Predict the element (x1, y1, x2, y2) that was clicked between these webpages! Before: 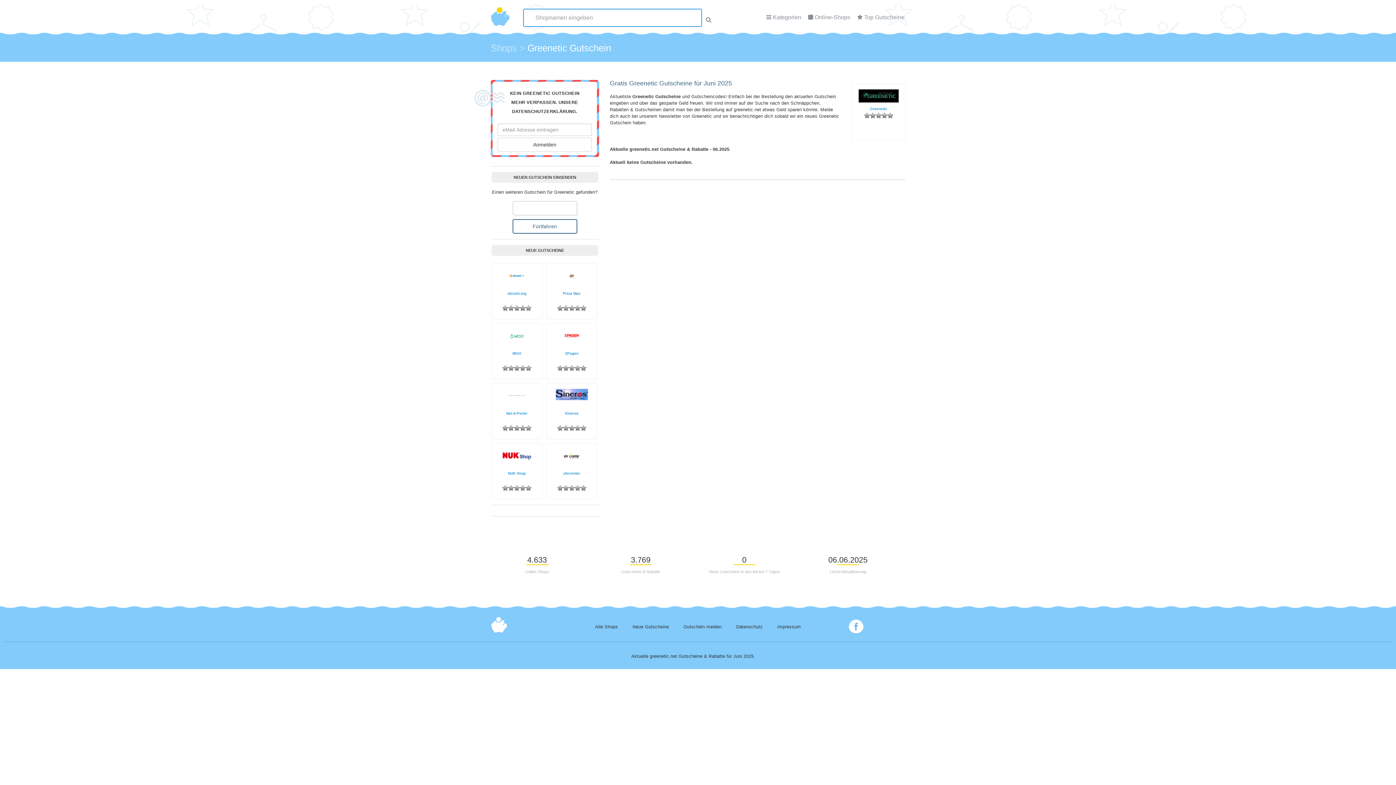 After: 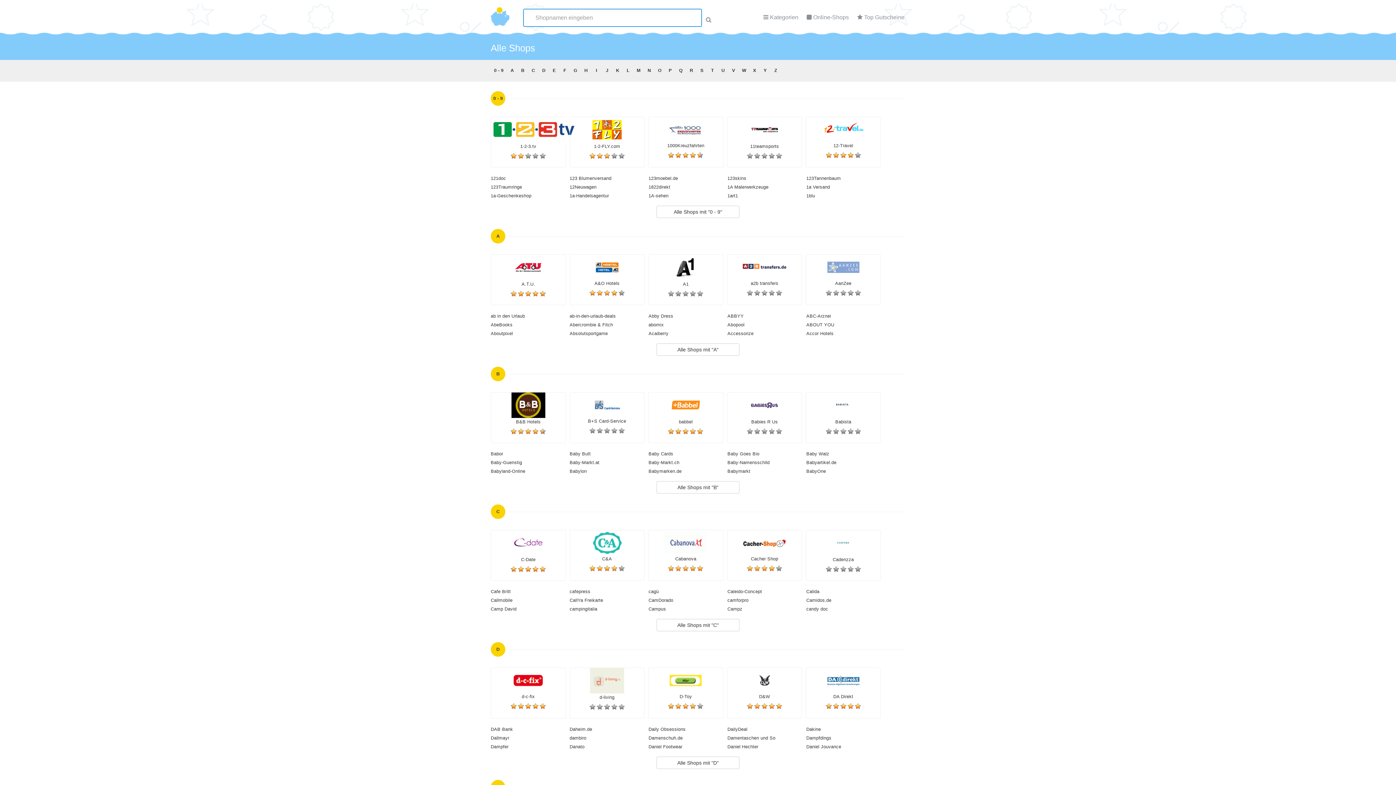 Action: bbox: (588, 624, 625, 629) label: Alle Shops